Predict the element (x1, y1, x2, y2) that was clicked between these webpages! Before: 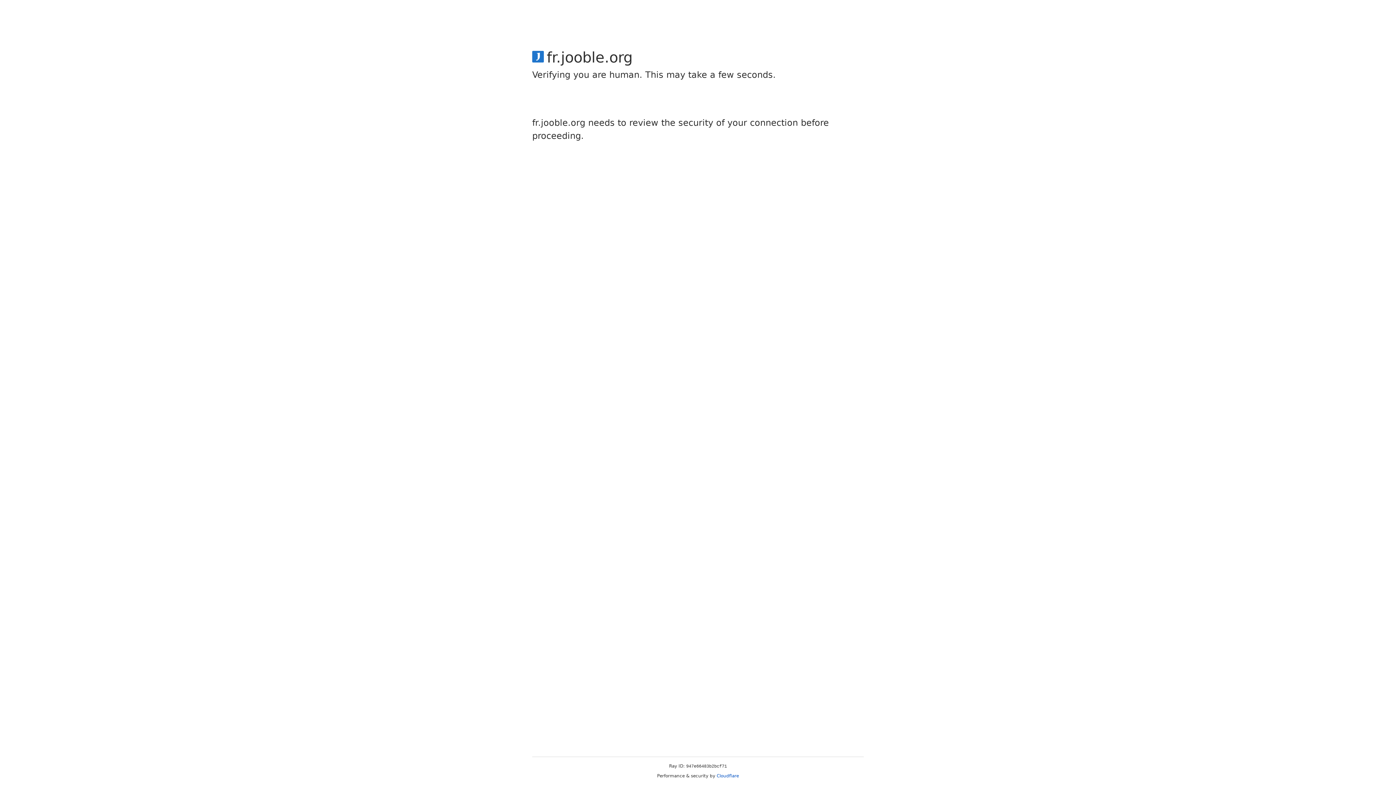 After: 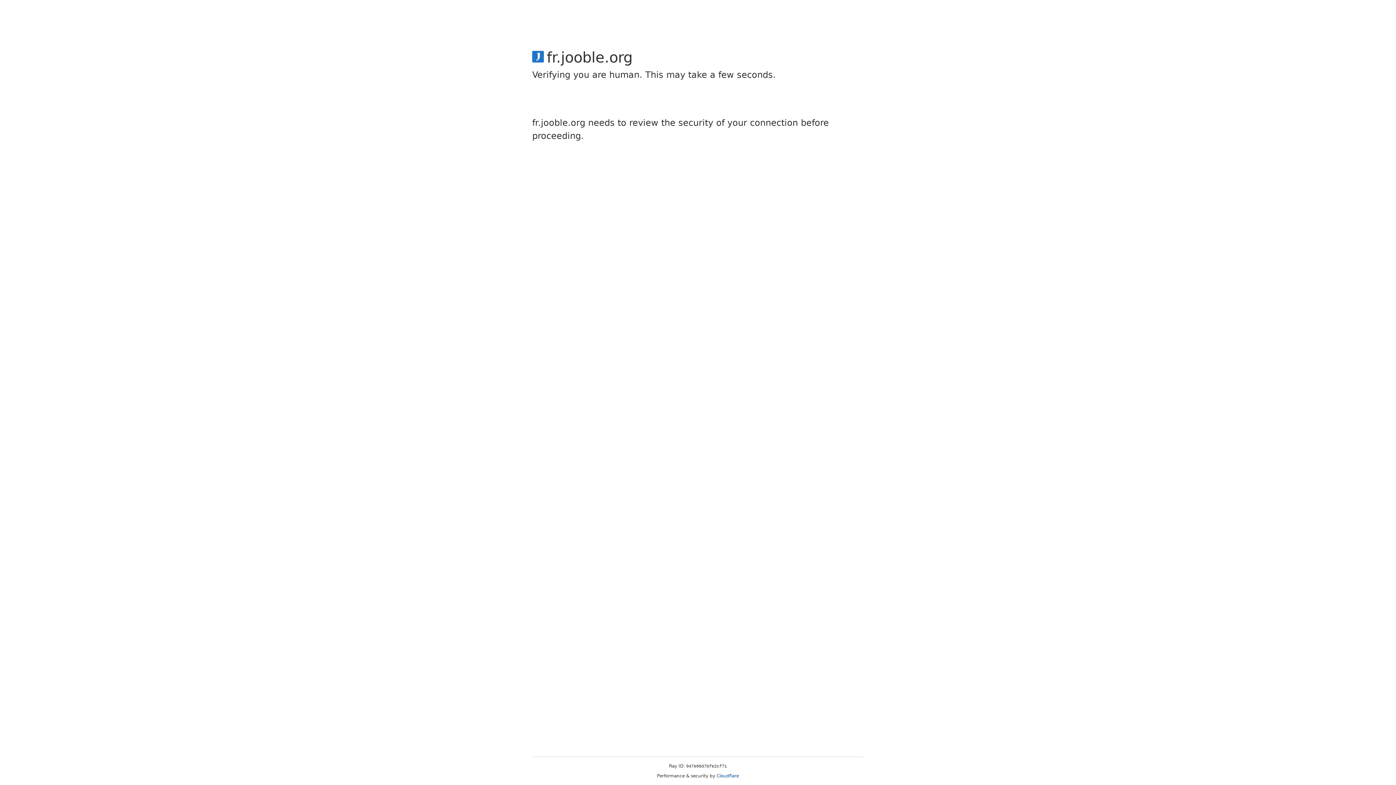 Action: bbox: (716, 773, 739, 778) label: Cloudflare